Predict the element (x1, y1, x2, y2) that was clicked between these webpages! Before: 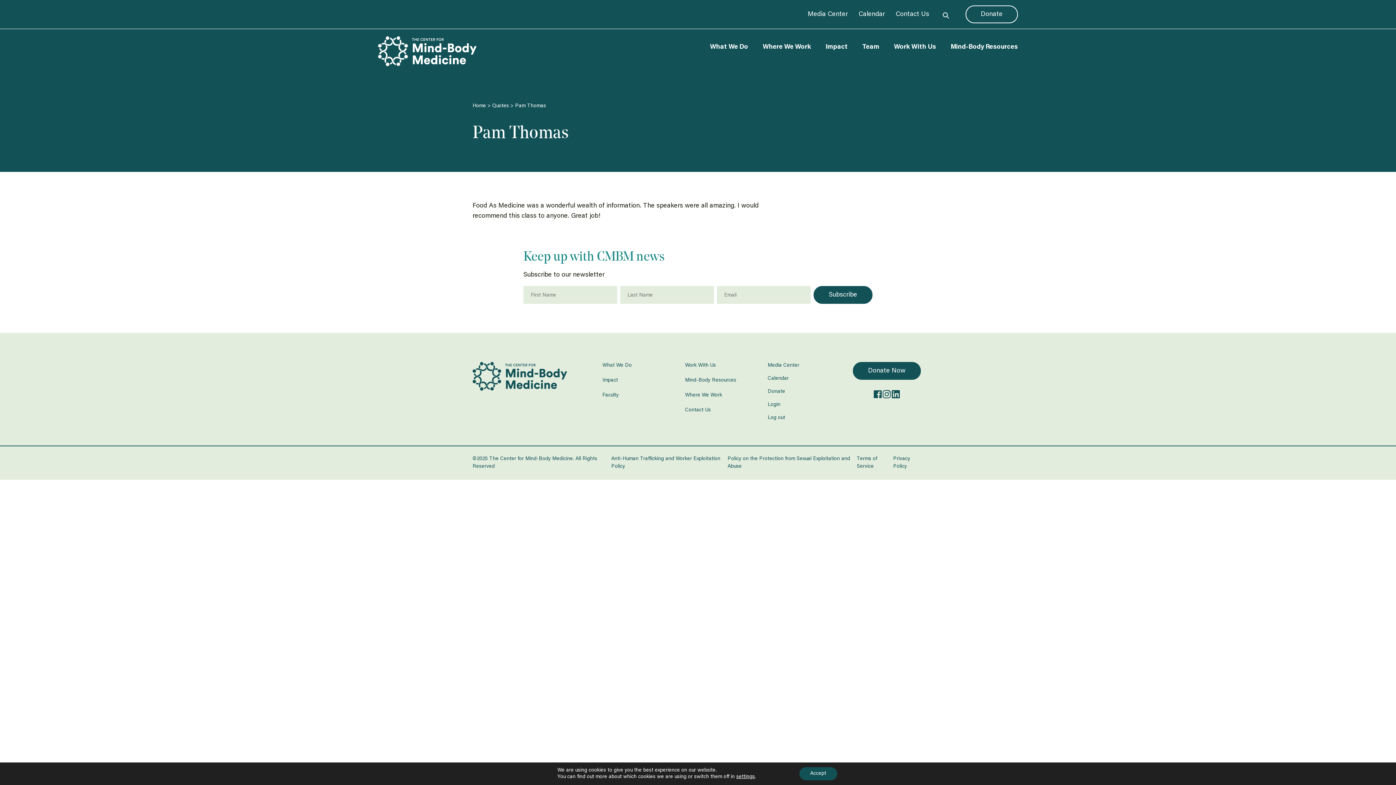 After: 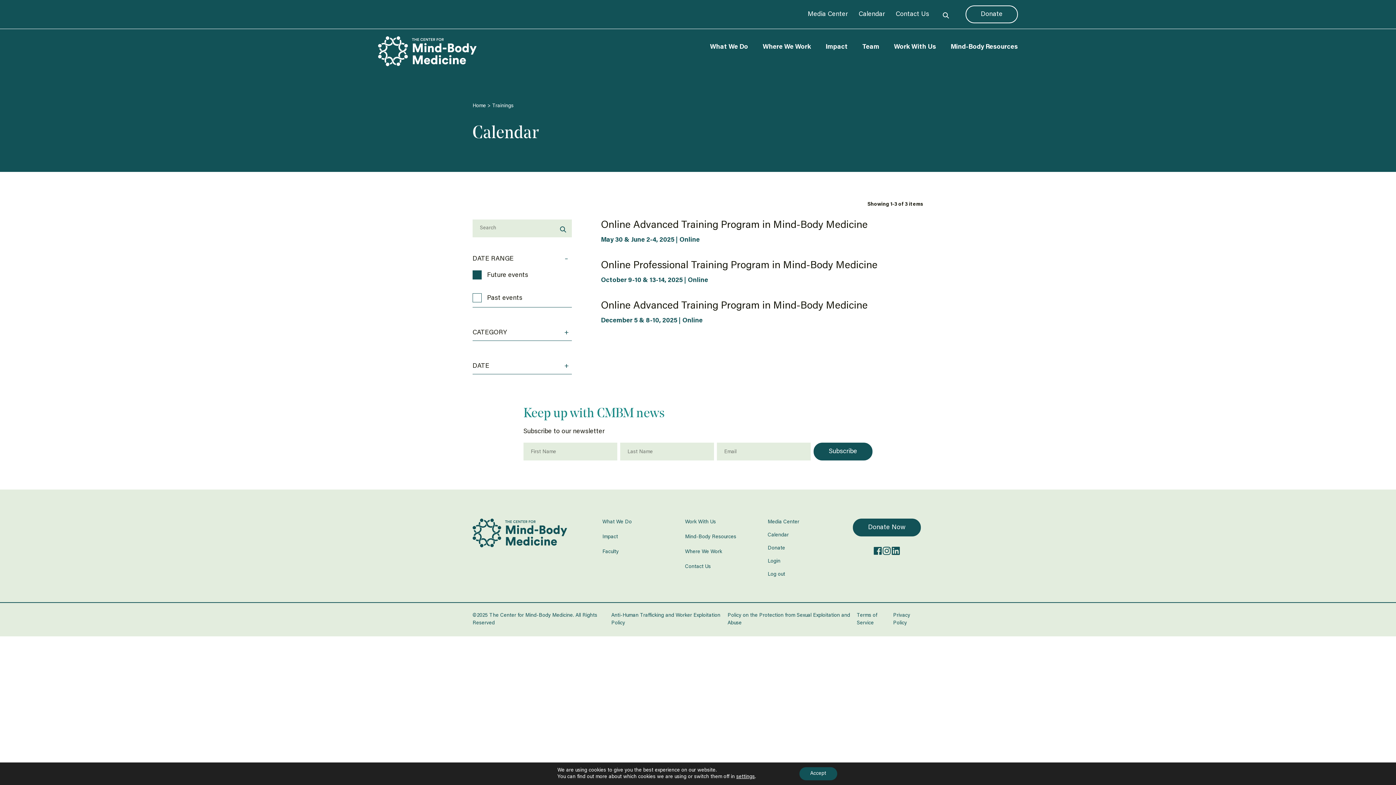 Action: bbox: (858, 11, 885, 17) label: Calendar